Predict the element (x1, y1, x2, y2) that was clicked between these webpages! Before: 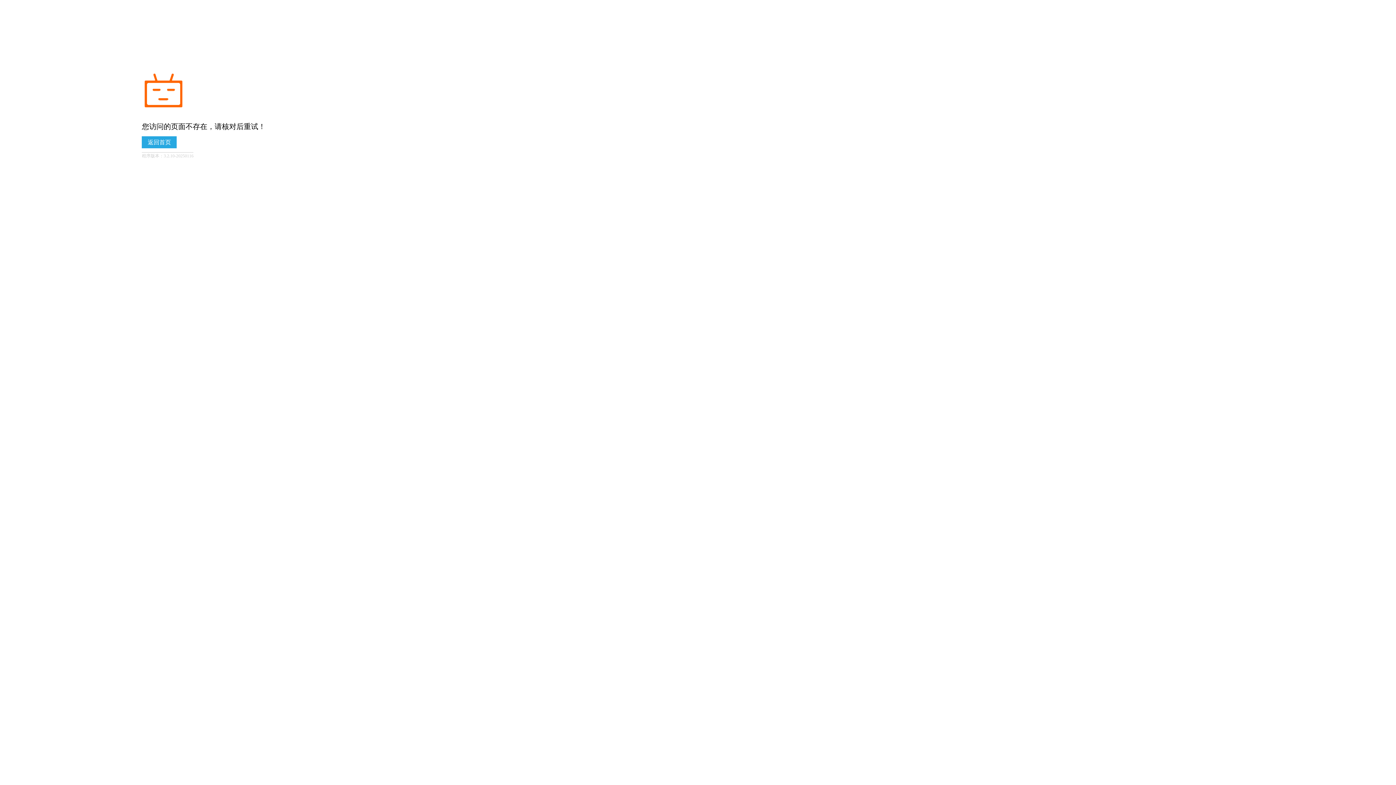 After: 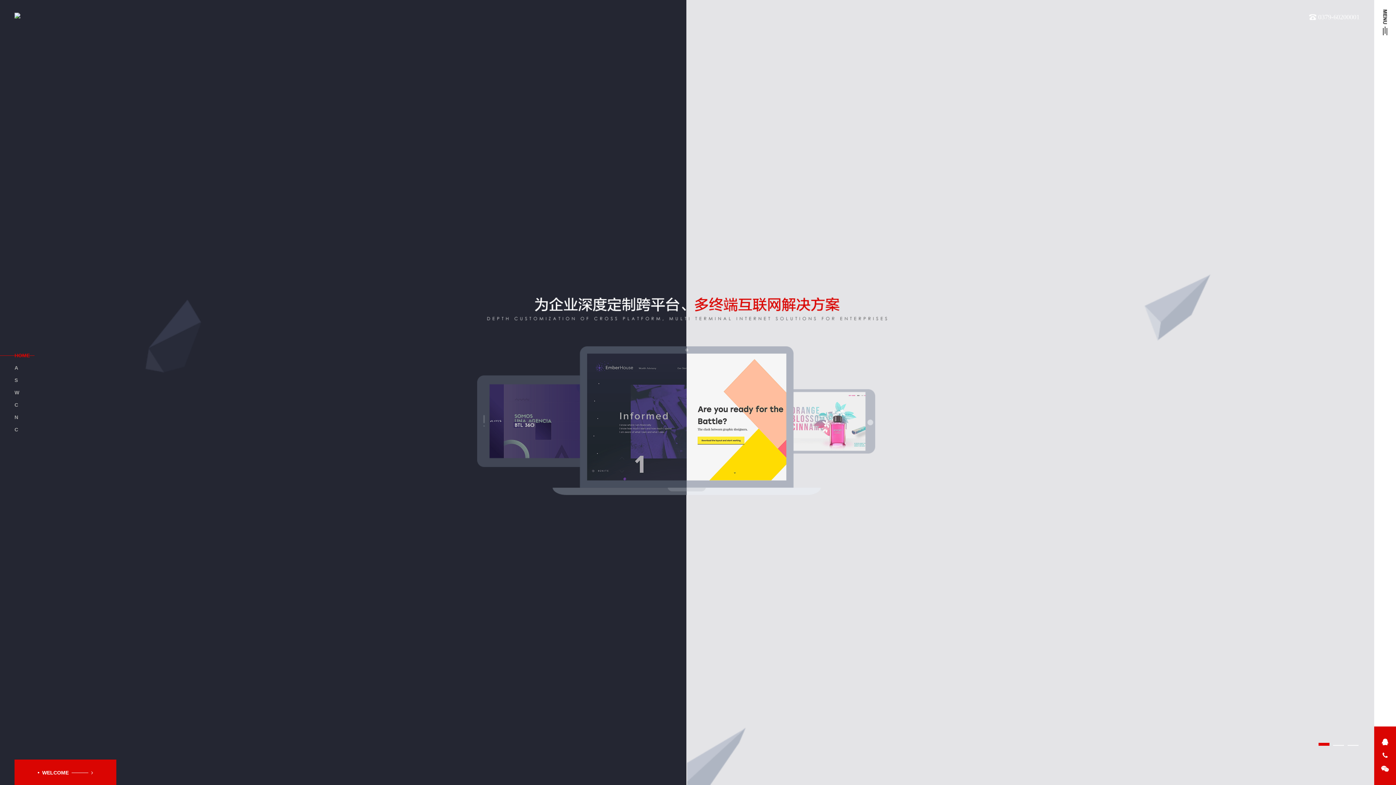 Action: label: 返回首页 bbox: (141, 136, 176, 148)